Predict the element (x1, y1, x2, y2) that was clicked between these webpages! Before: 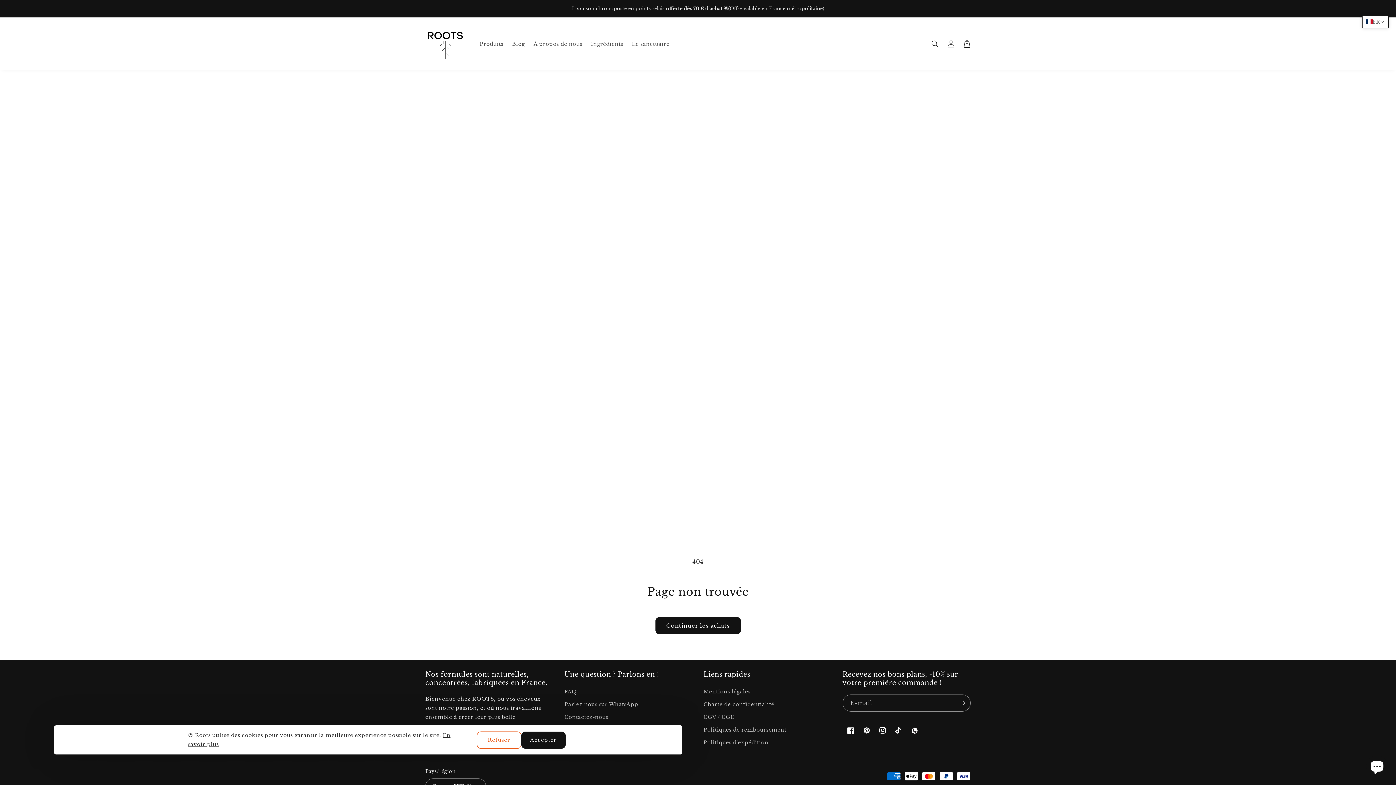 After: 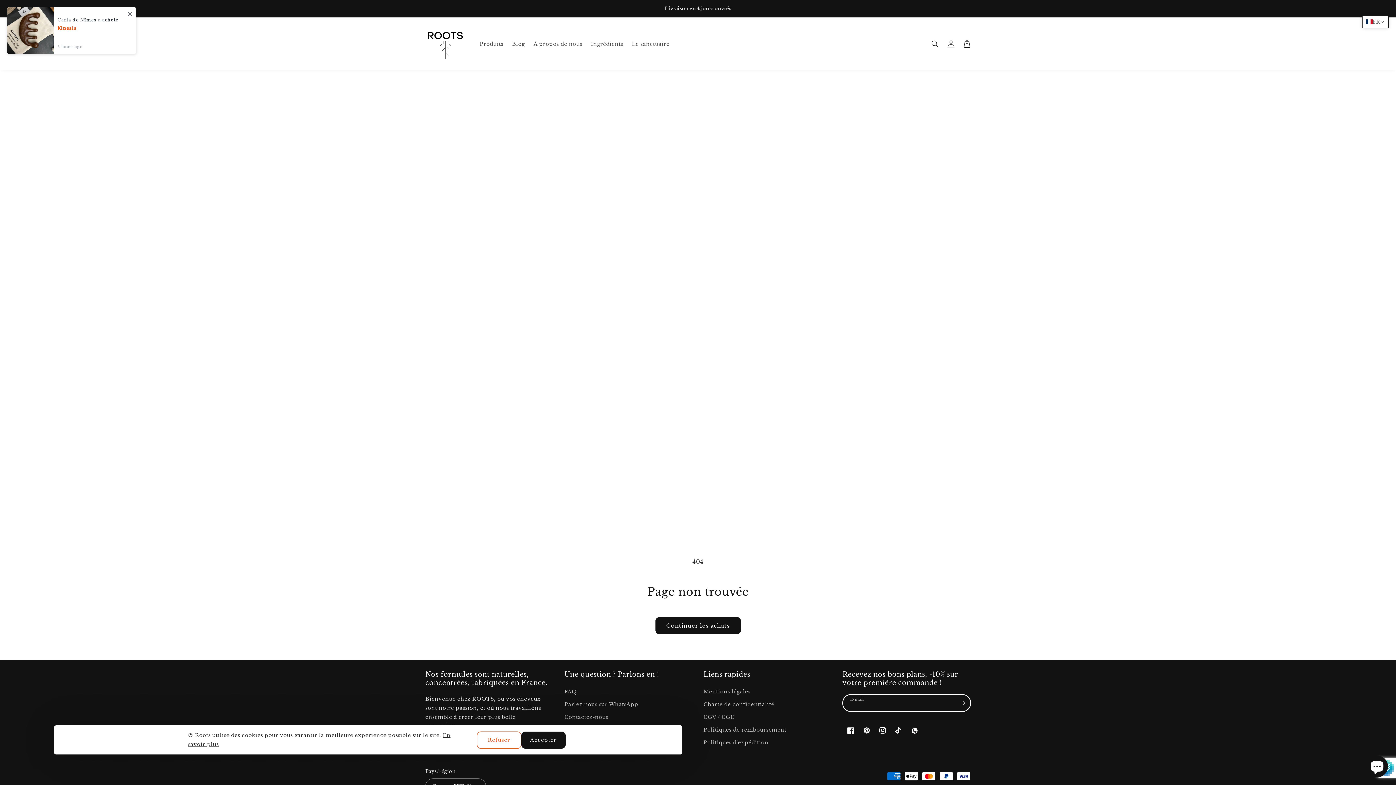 Action: label: S'inscrire bbox: (954, 694, 970, 712)